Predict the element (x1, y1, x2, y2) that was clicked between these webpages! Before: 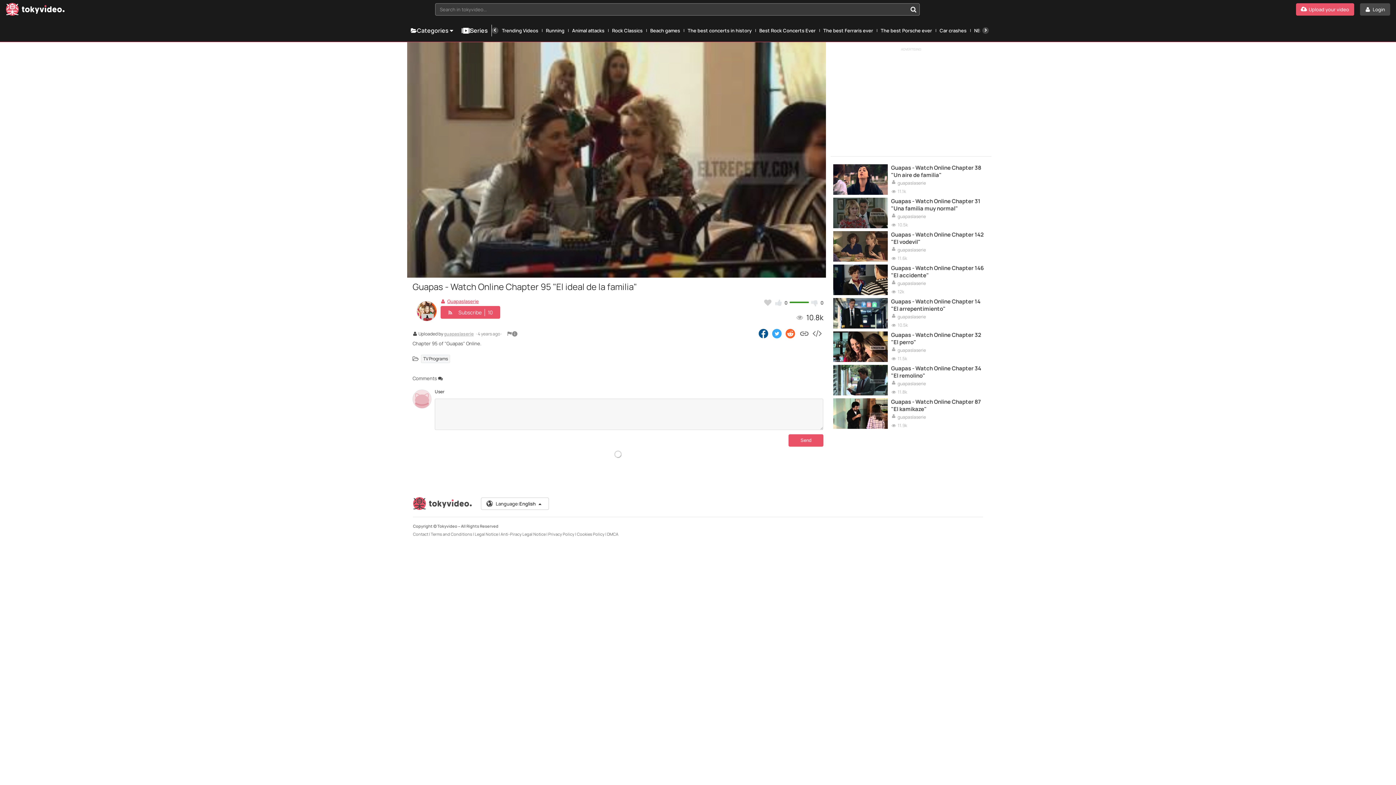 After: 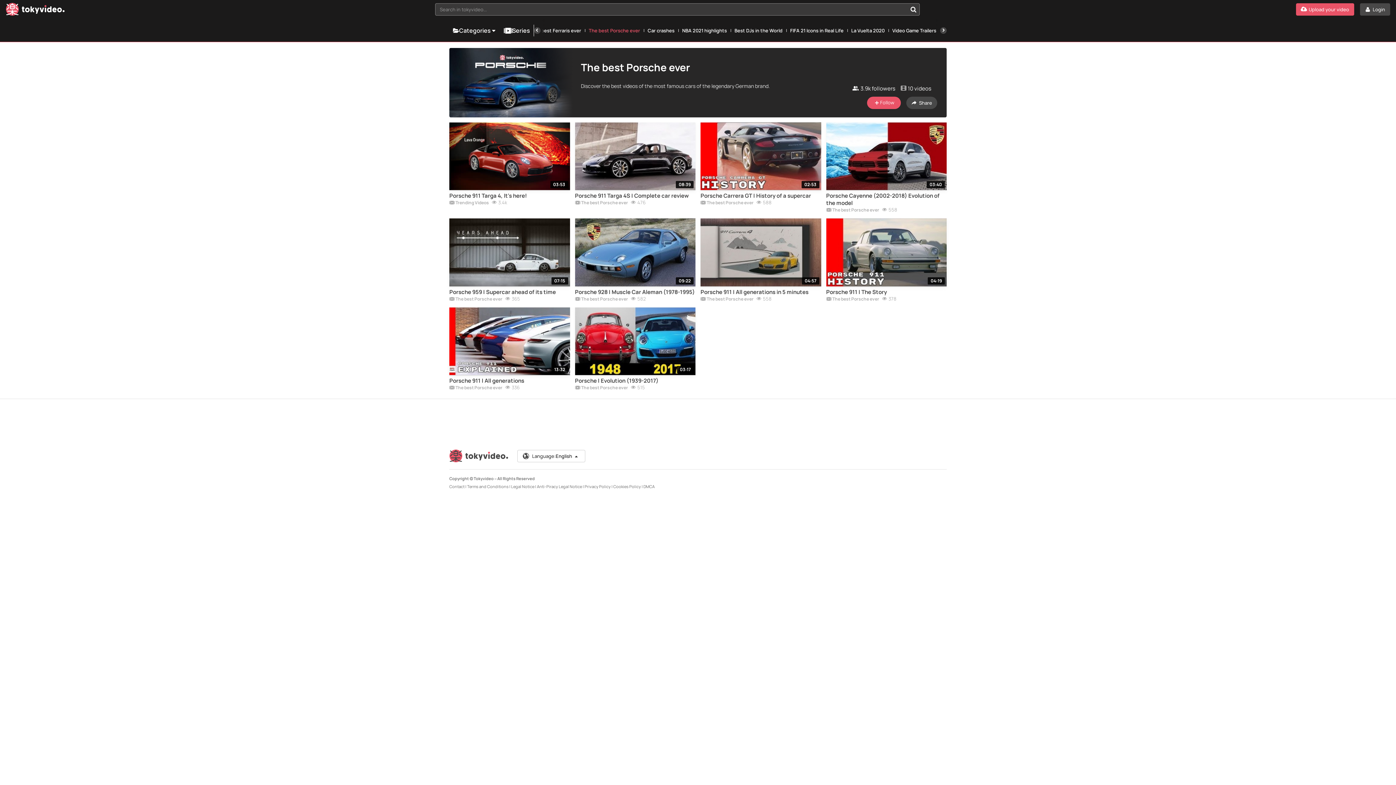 Action: bbox: (877, 24, 935, 35) label: The best Porsche ever